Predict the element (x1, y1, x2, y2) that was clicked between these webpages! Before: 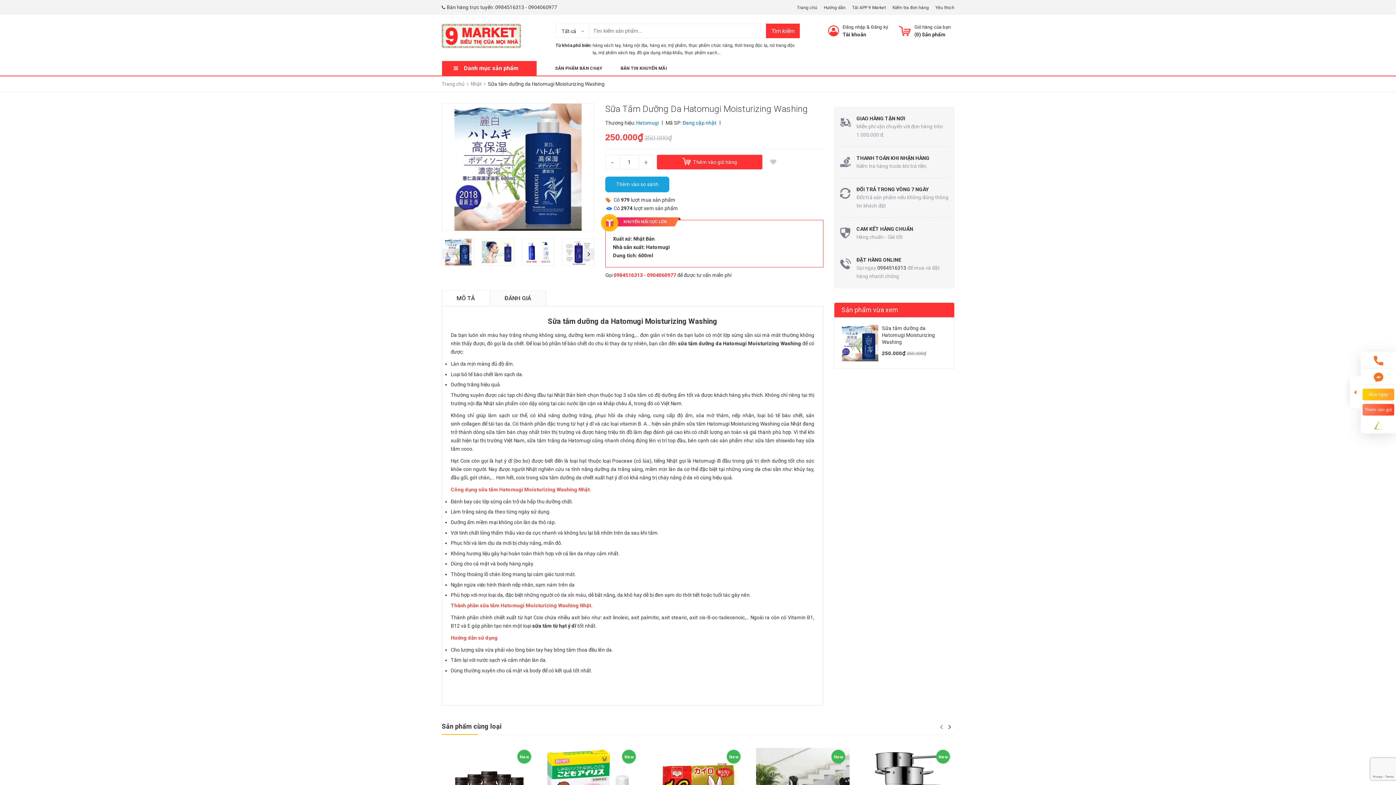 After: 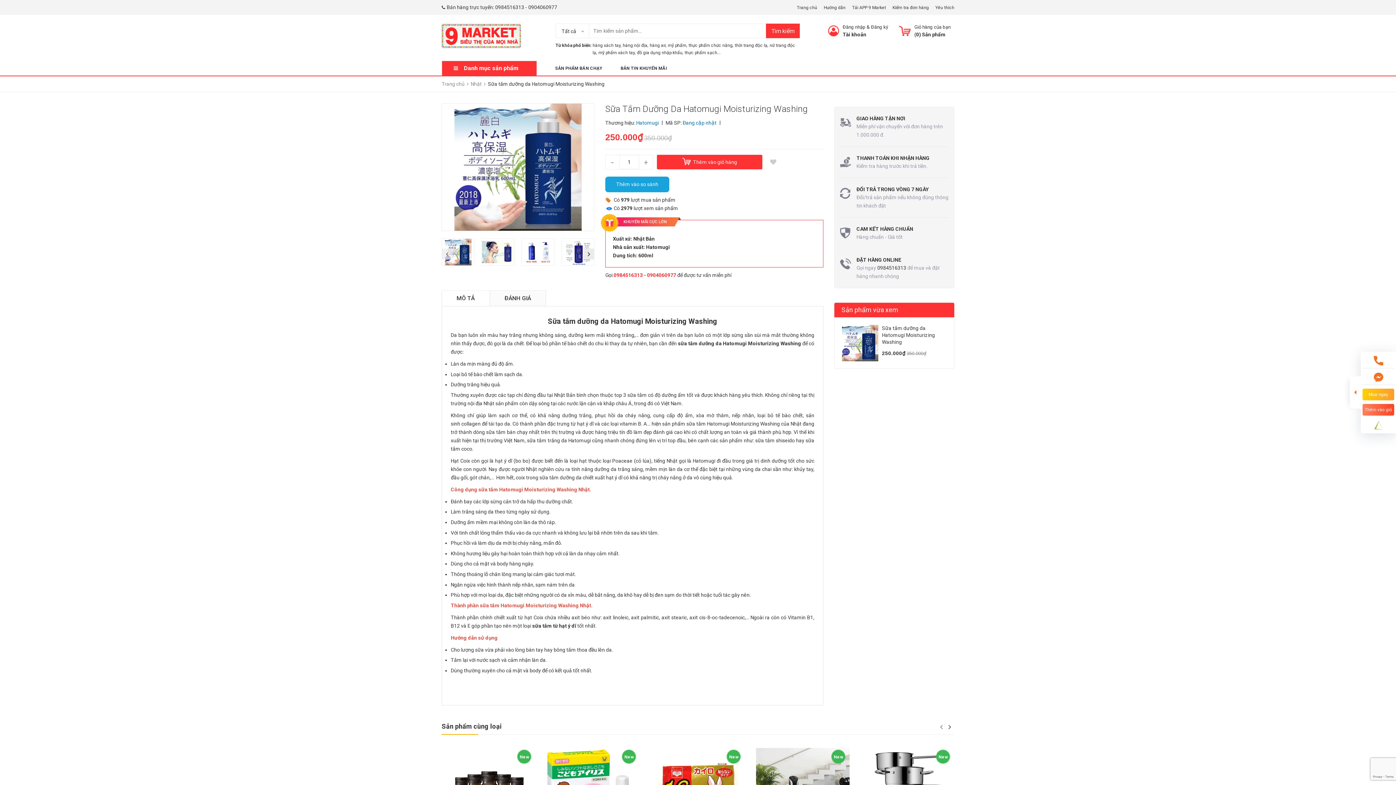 Action: bbox: (842, 339, 878, 345)